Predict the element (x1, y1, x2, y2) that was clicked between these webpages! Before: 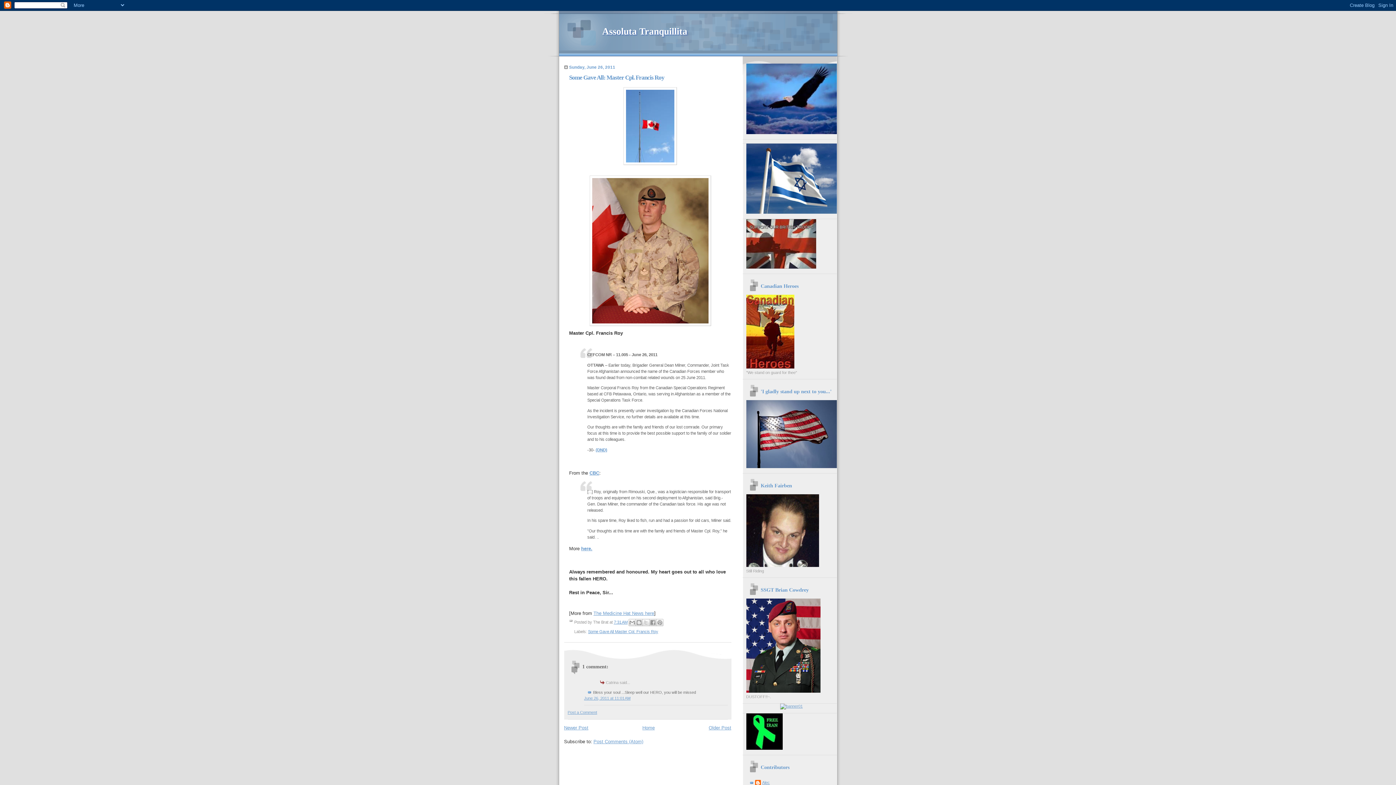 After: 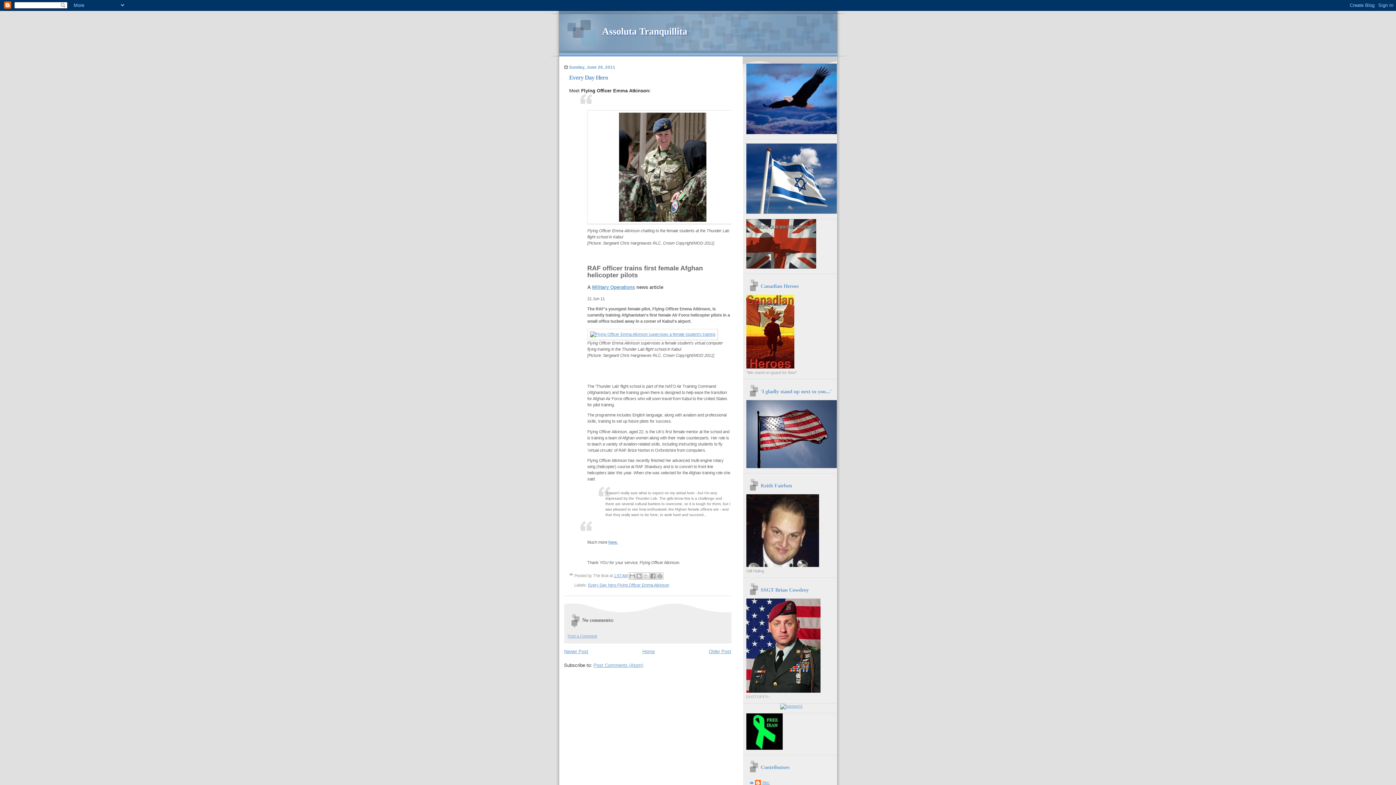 Action: bbox: (708, 725, 731, 730) label: Older Post